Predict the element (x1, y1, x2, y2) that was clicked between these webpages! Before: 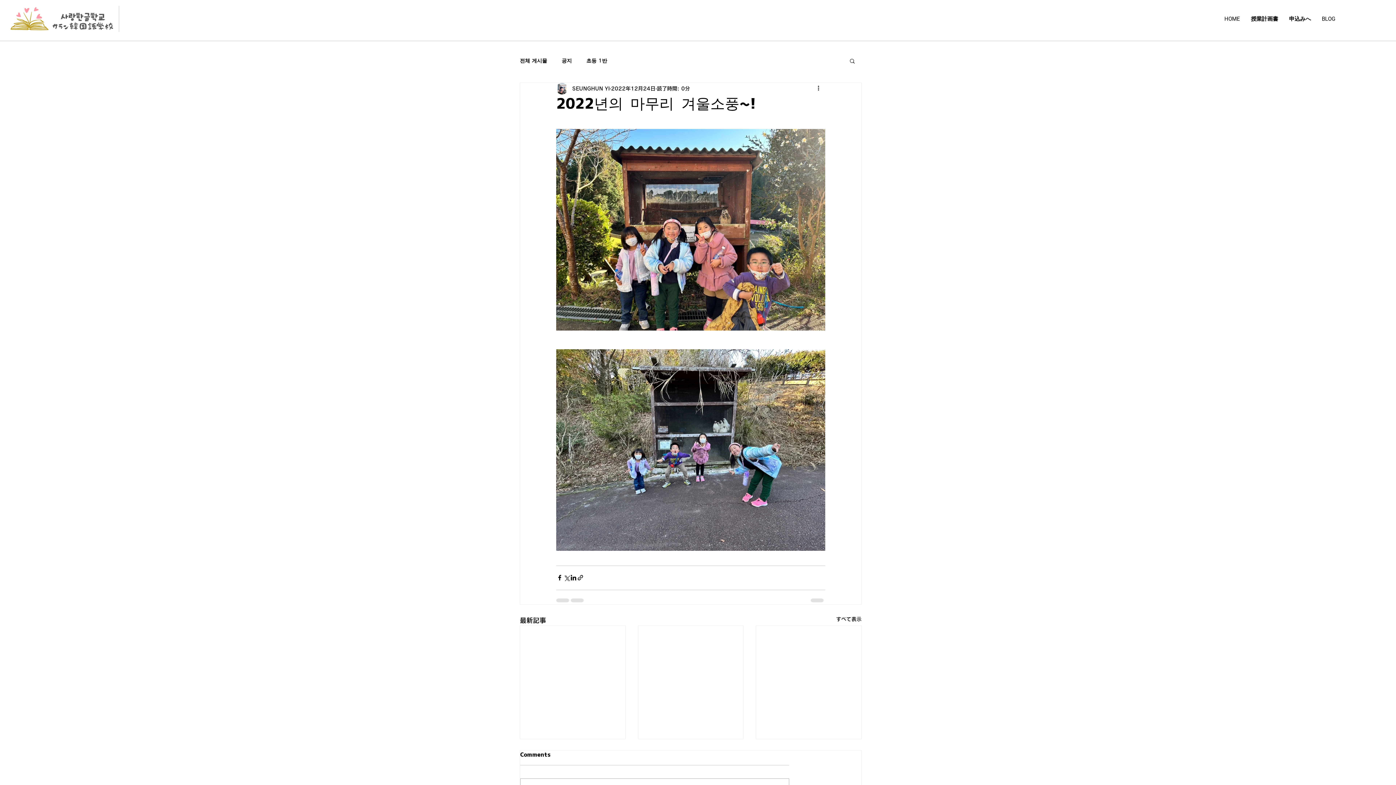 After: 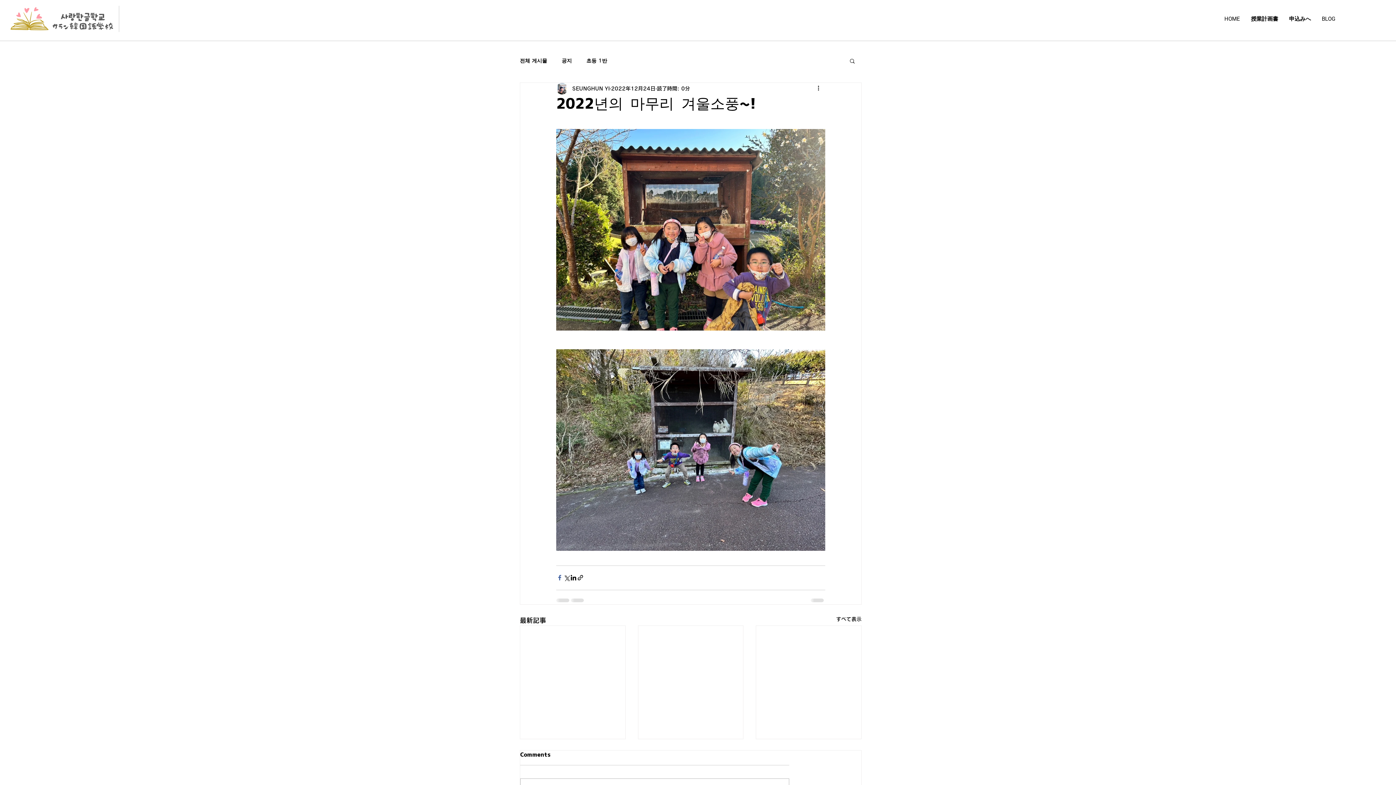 Action: label: Facebook でシェア bbox: (556, 574, 563, 581)